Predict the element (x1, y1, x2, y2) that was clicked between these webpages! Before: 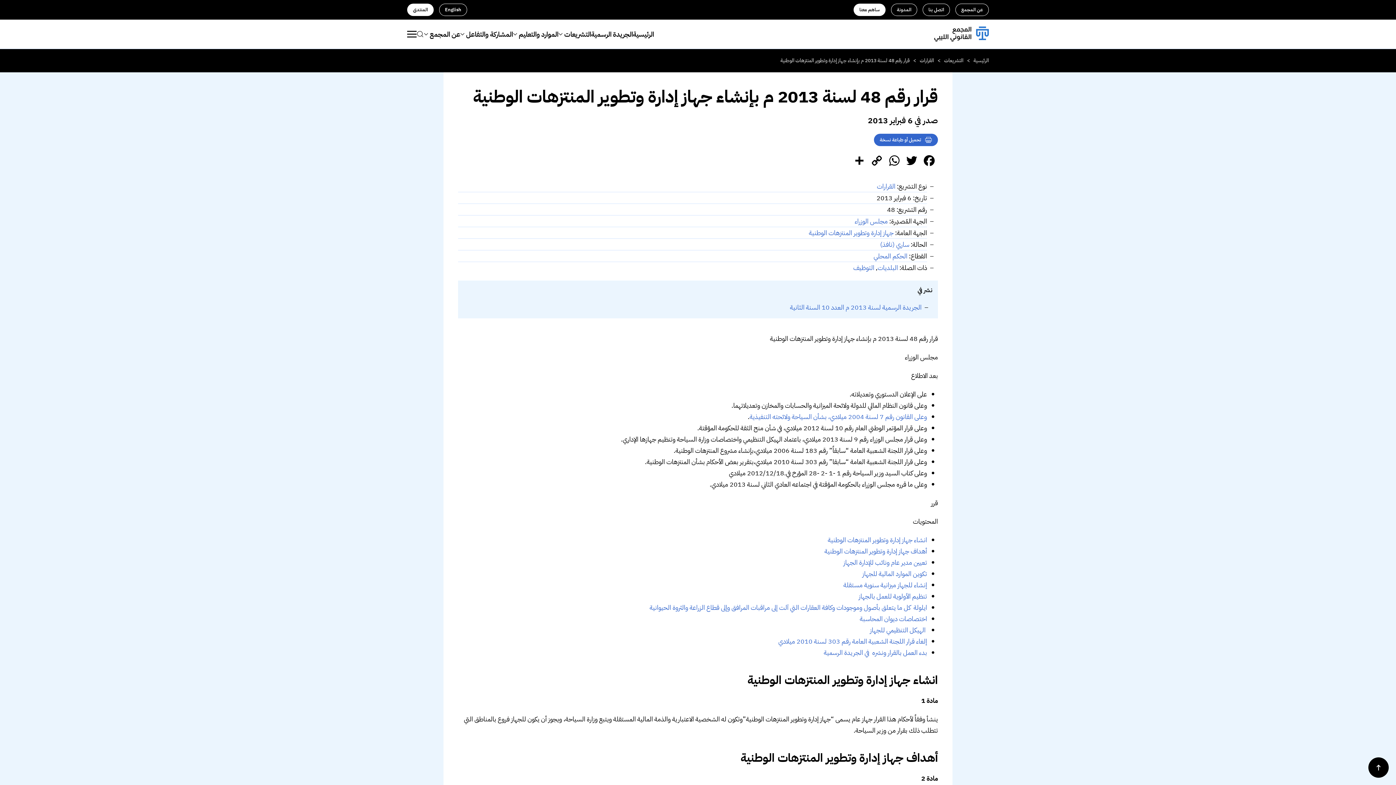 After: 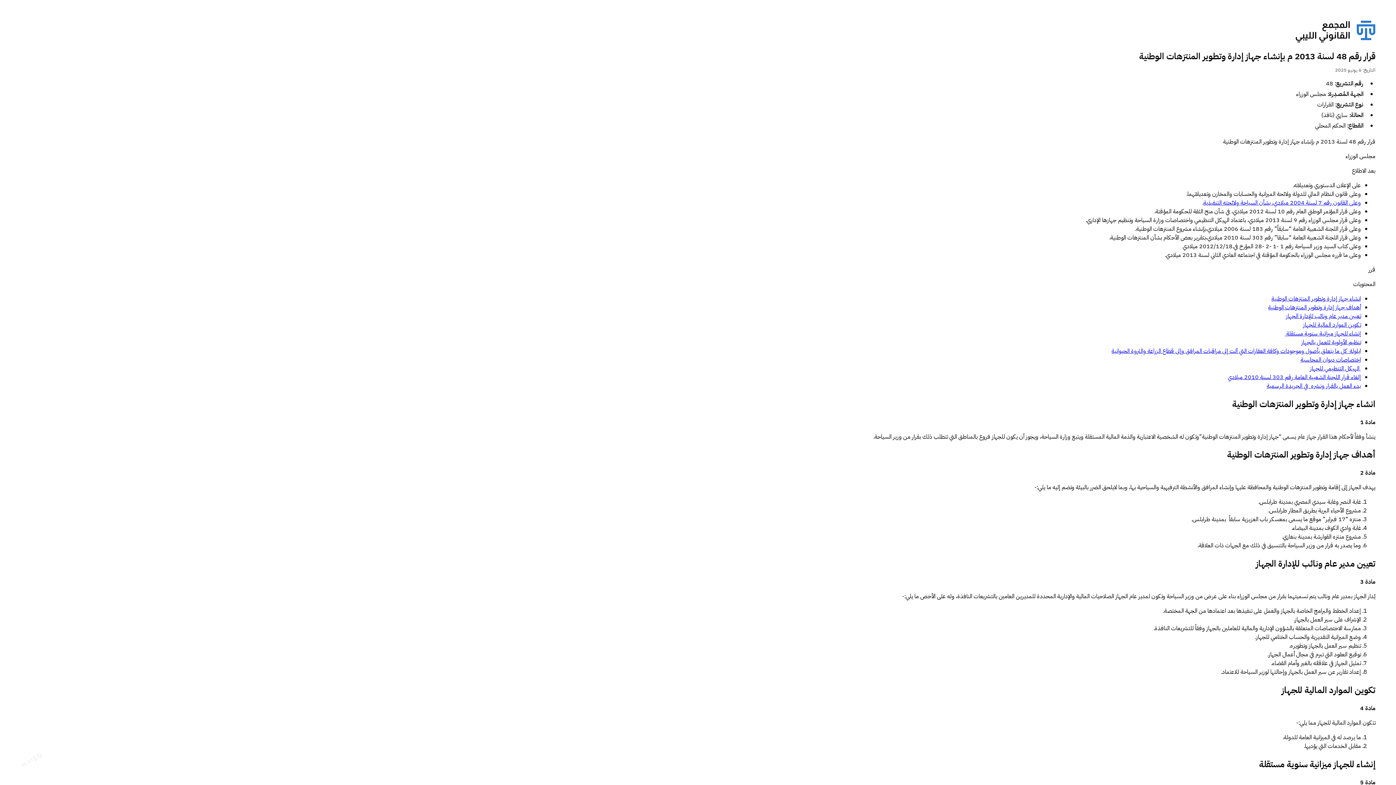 Action: label: تحميل أو طباعة نسخة bbox: (874, 133, 938, 146)